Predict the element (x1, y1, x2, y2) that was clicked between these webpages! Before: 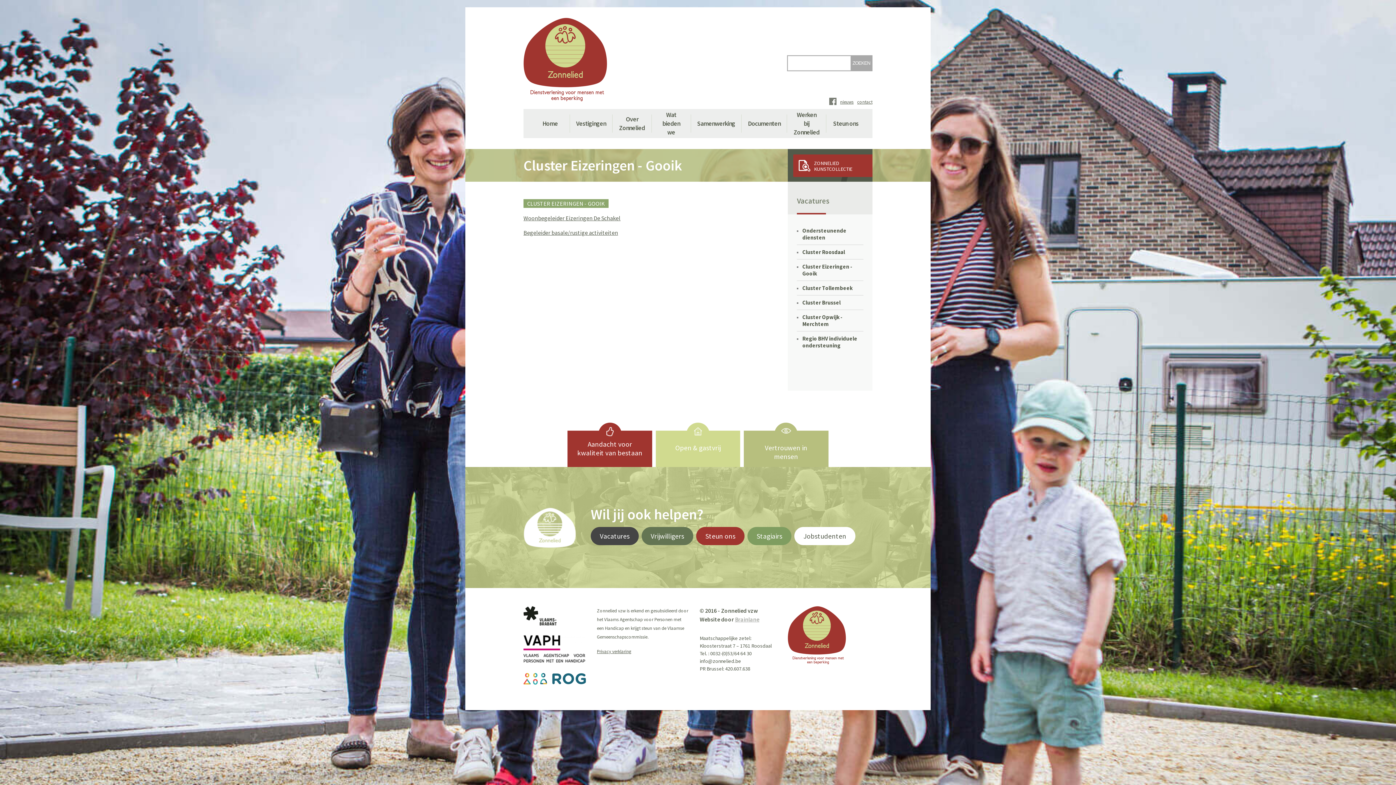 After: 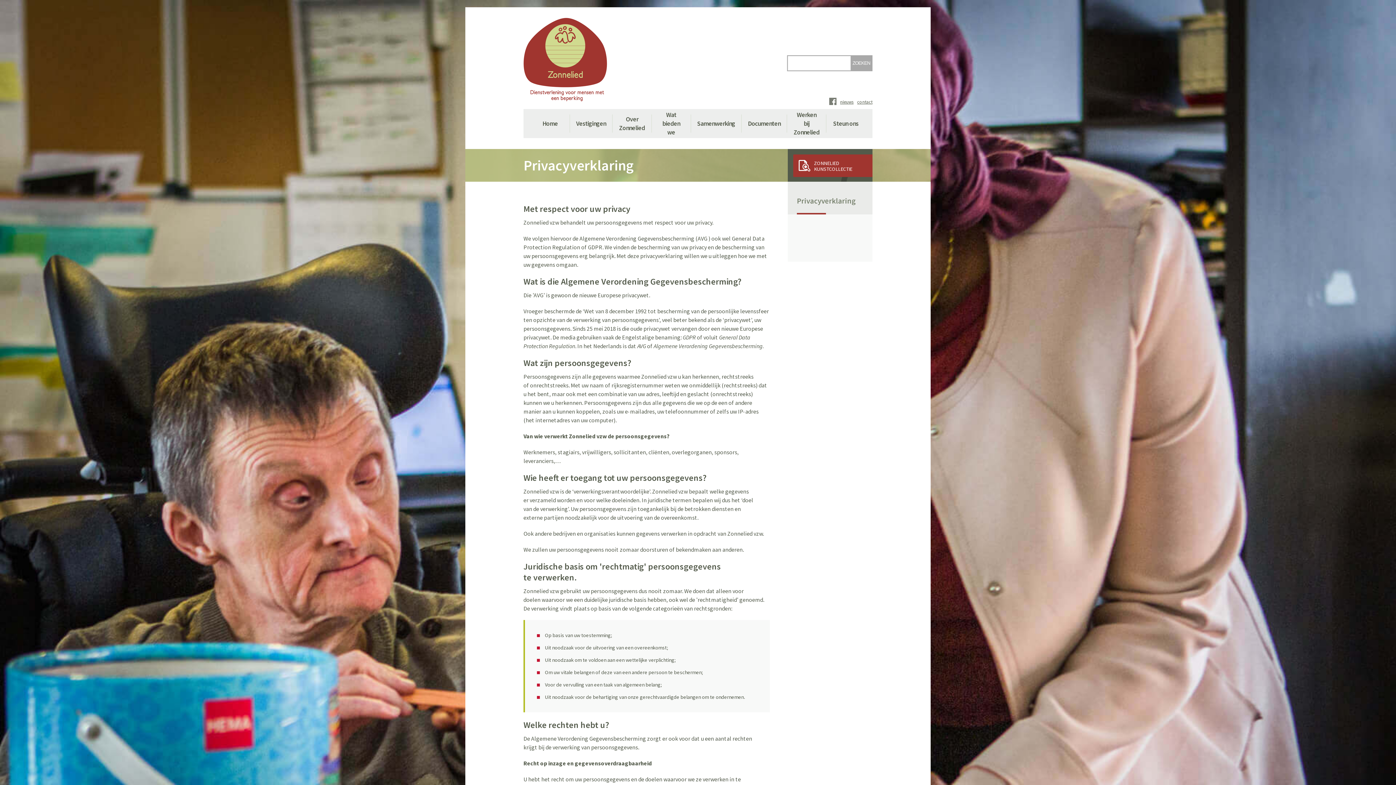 Action: bbox: (597, 648, 631, 654) label: Privacy verklaring